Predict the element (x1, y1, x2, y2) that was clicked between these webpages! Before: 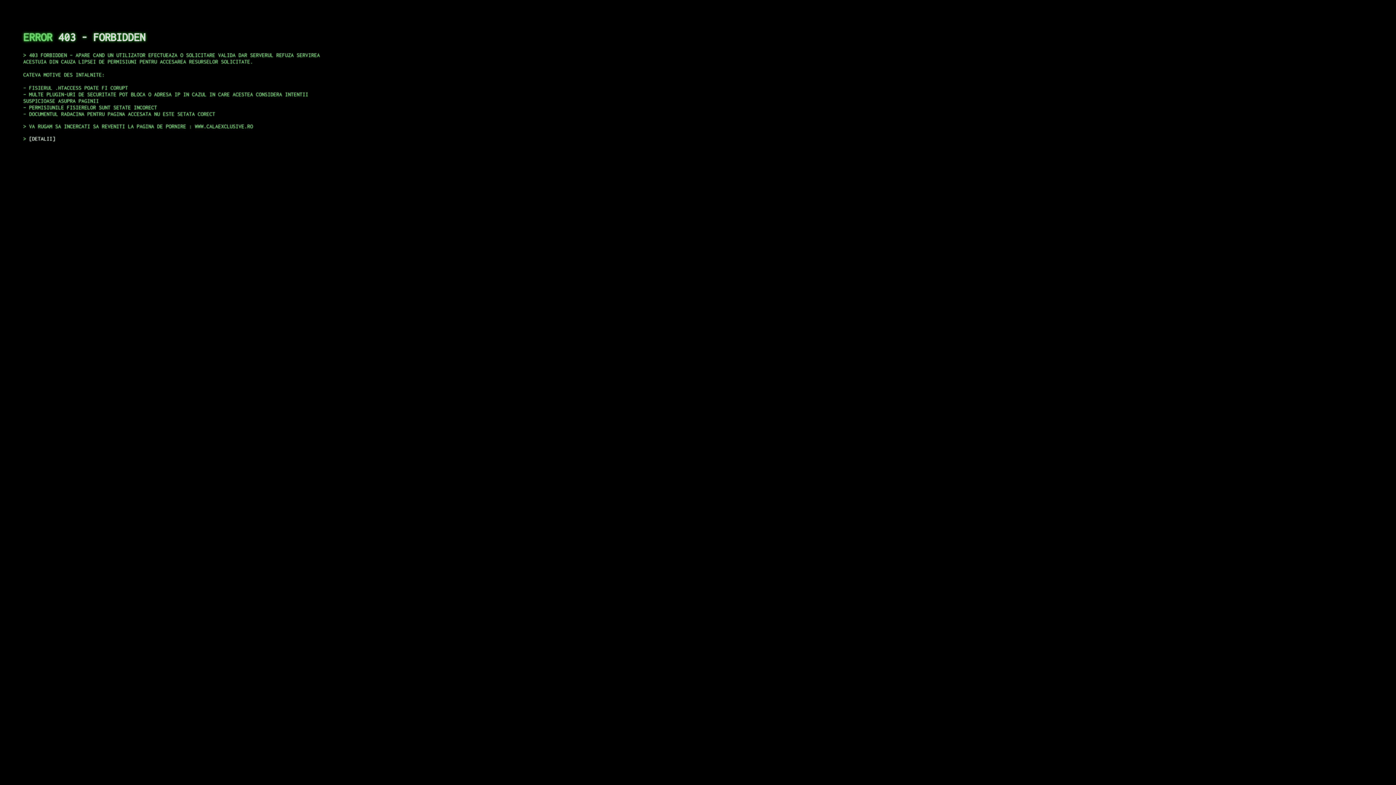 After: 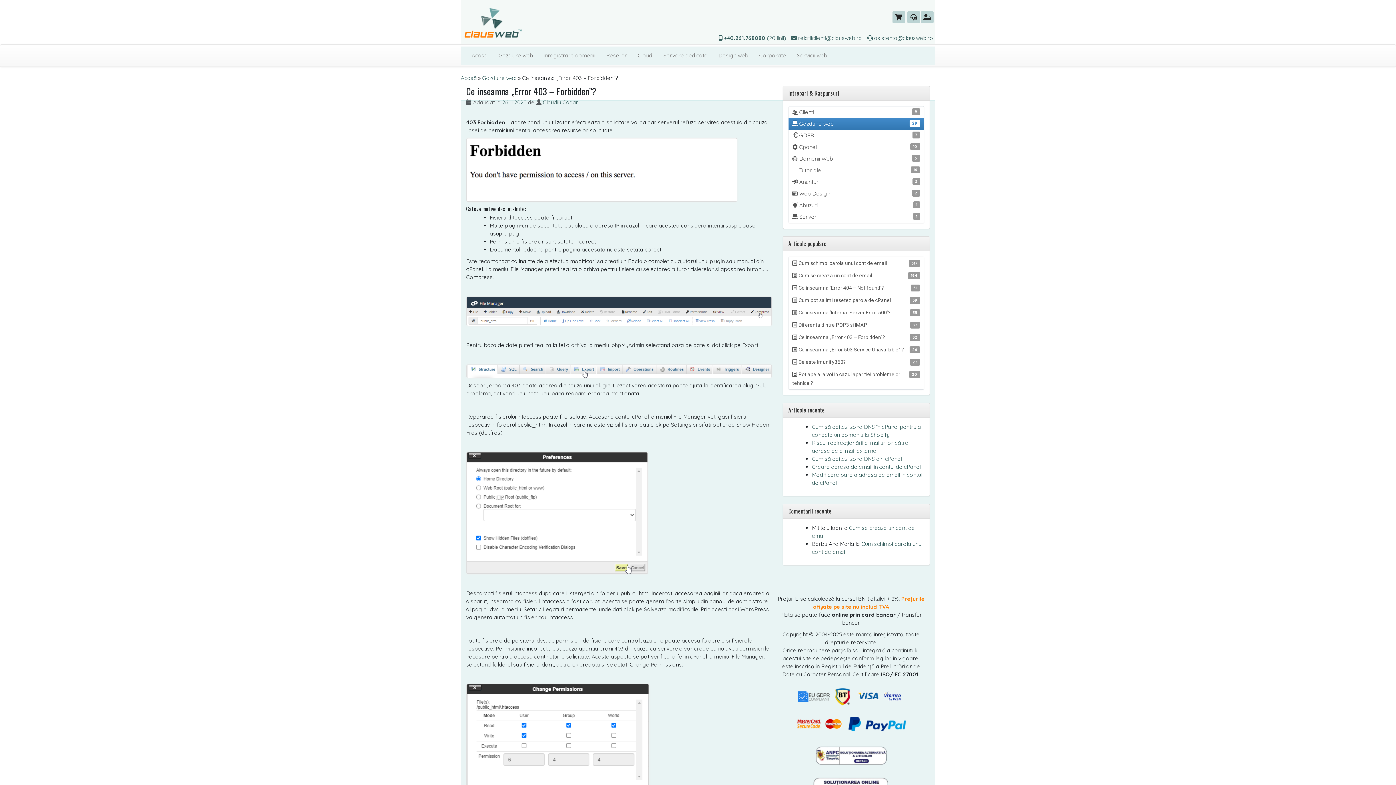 Action: label: DETALII bbox: (29, 135, 55, 141)